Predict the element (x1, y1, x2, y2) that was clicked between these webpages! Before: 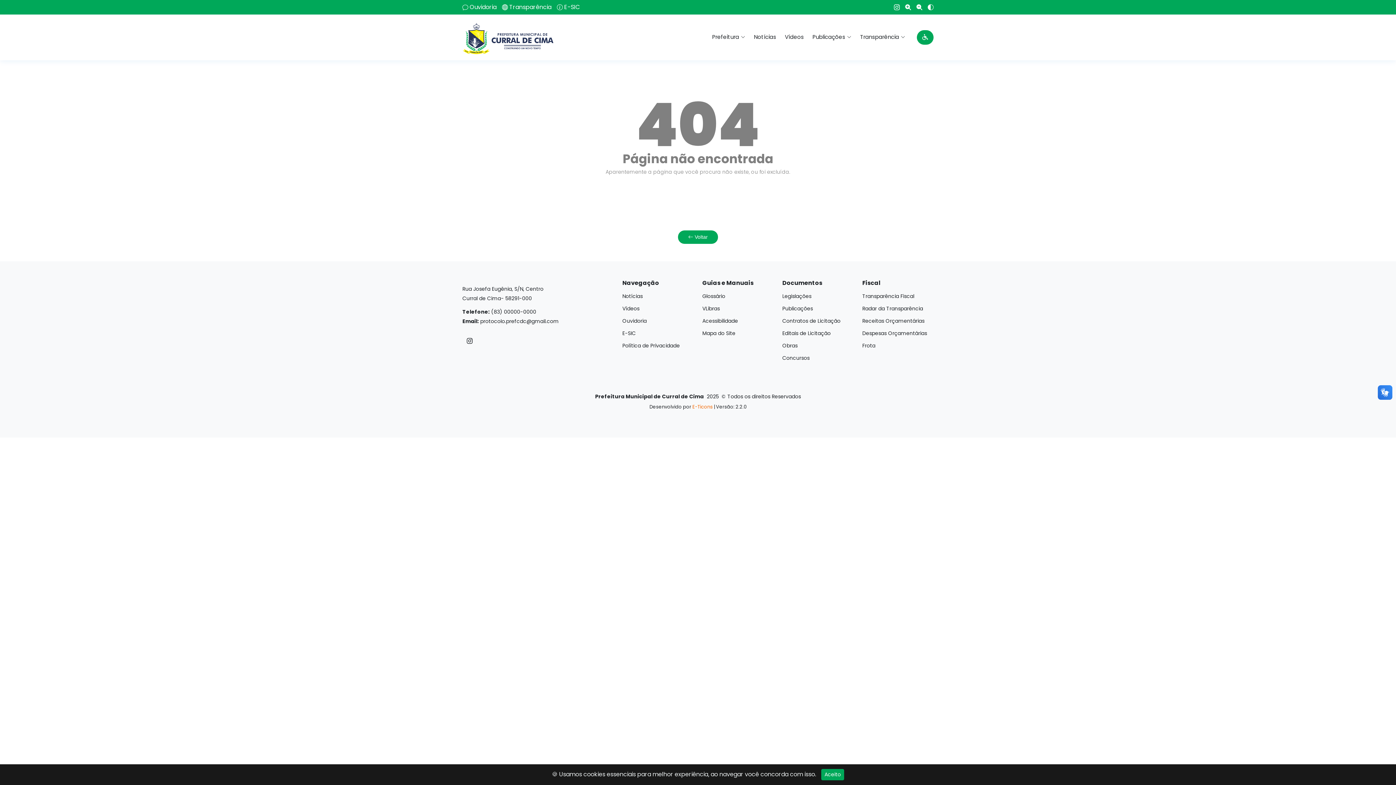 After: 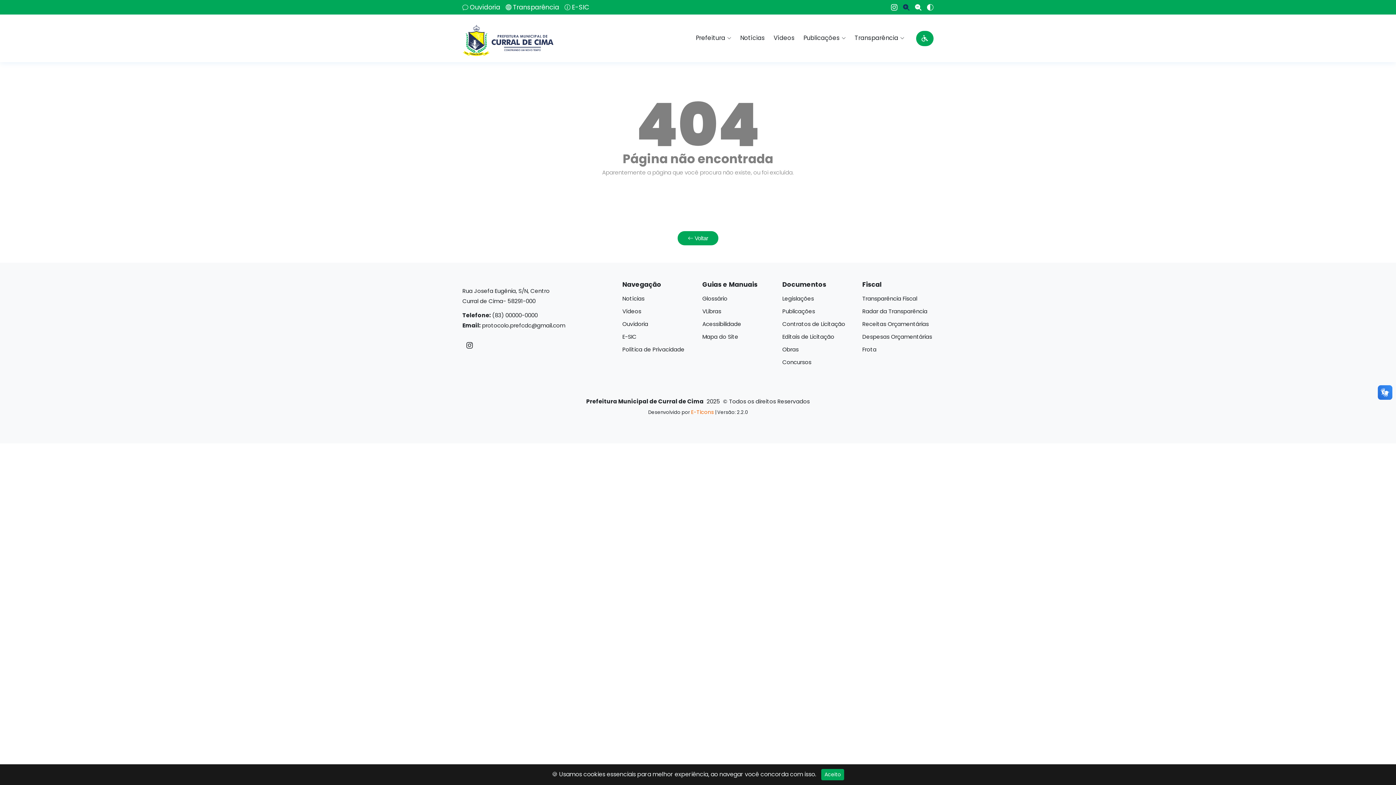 Action: bbox: (900, 4, 911, 10)